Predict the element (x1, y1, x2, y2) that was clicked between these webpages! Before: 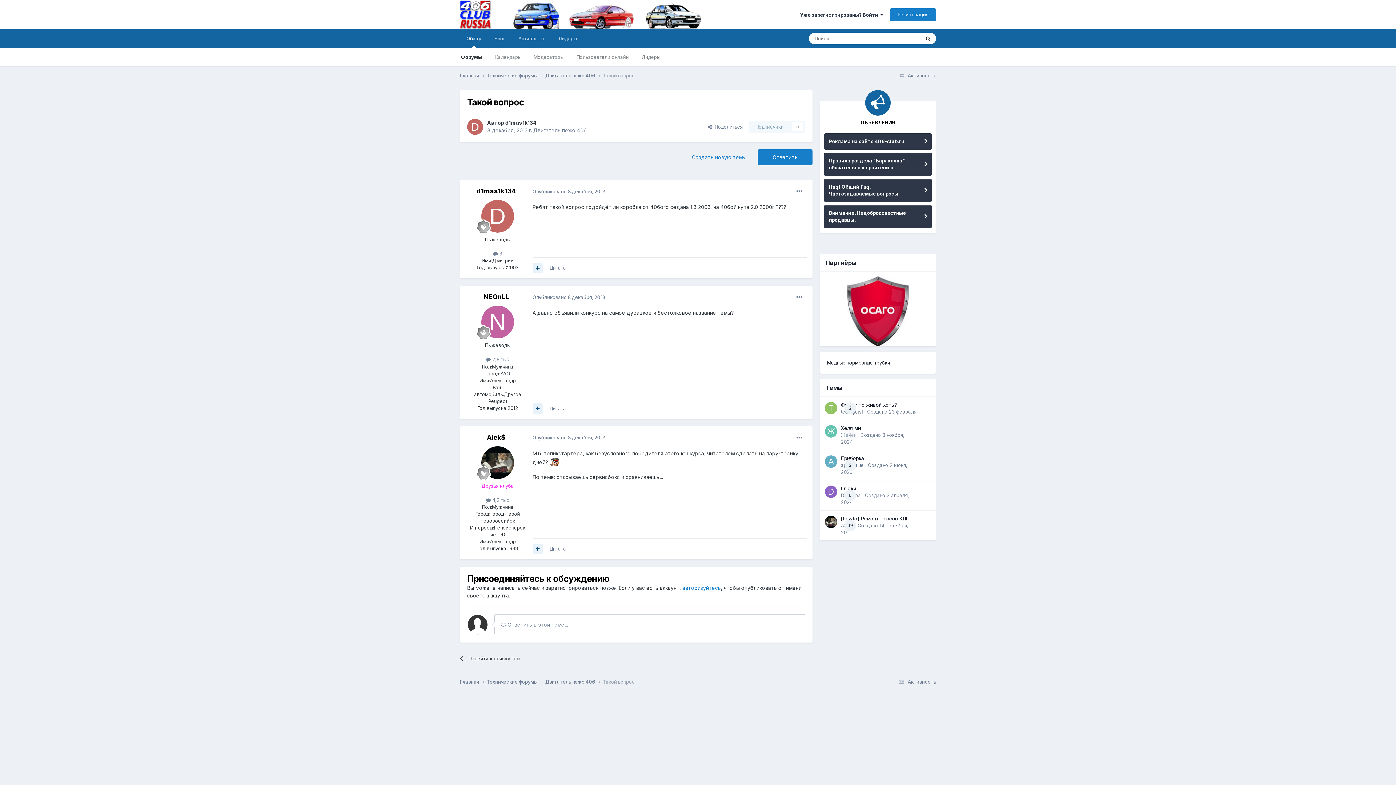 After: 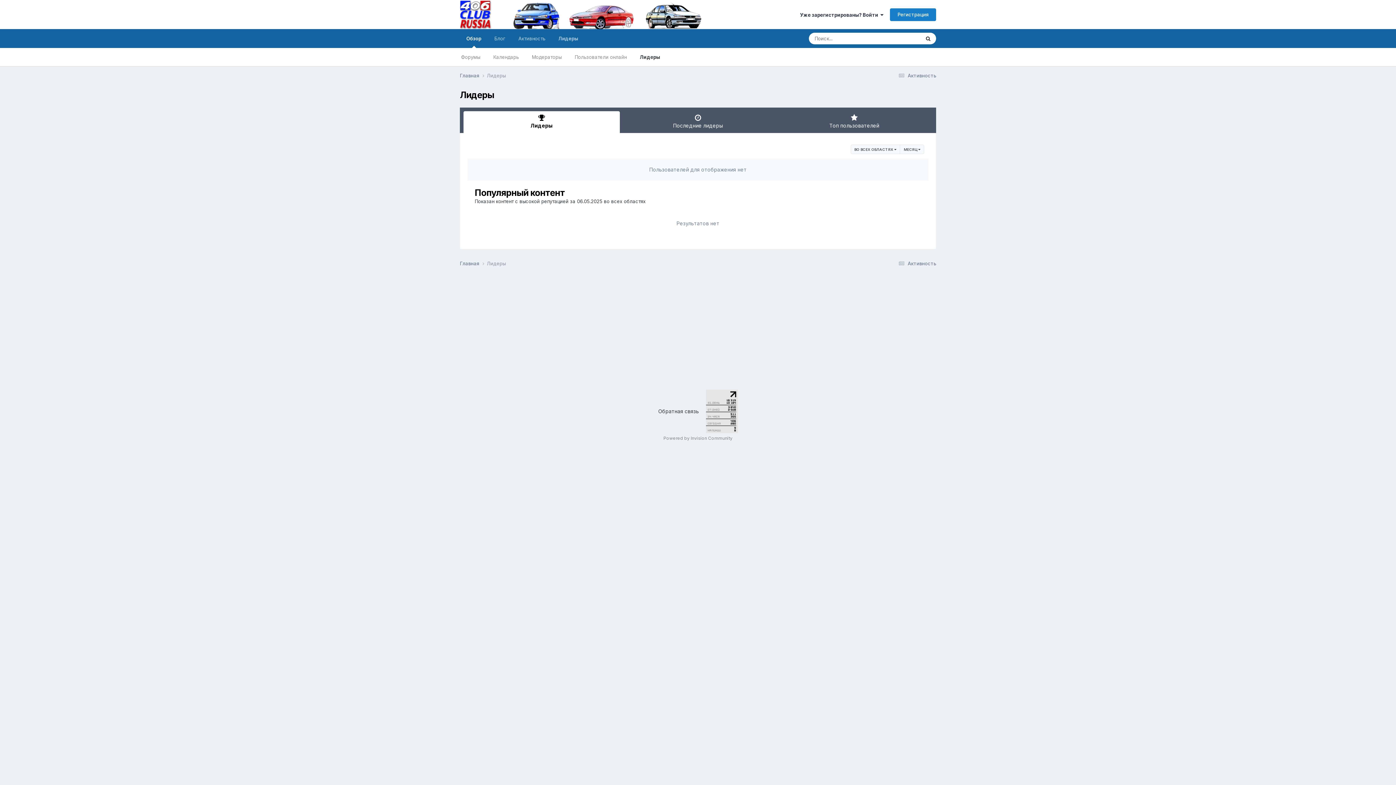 Action: bbox: (635, 48, 666, 66) label: Лидеры